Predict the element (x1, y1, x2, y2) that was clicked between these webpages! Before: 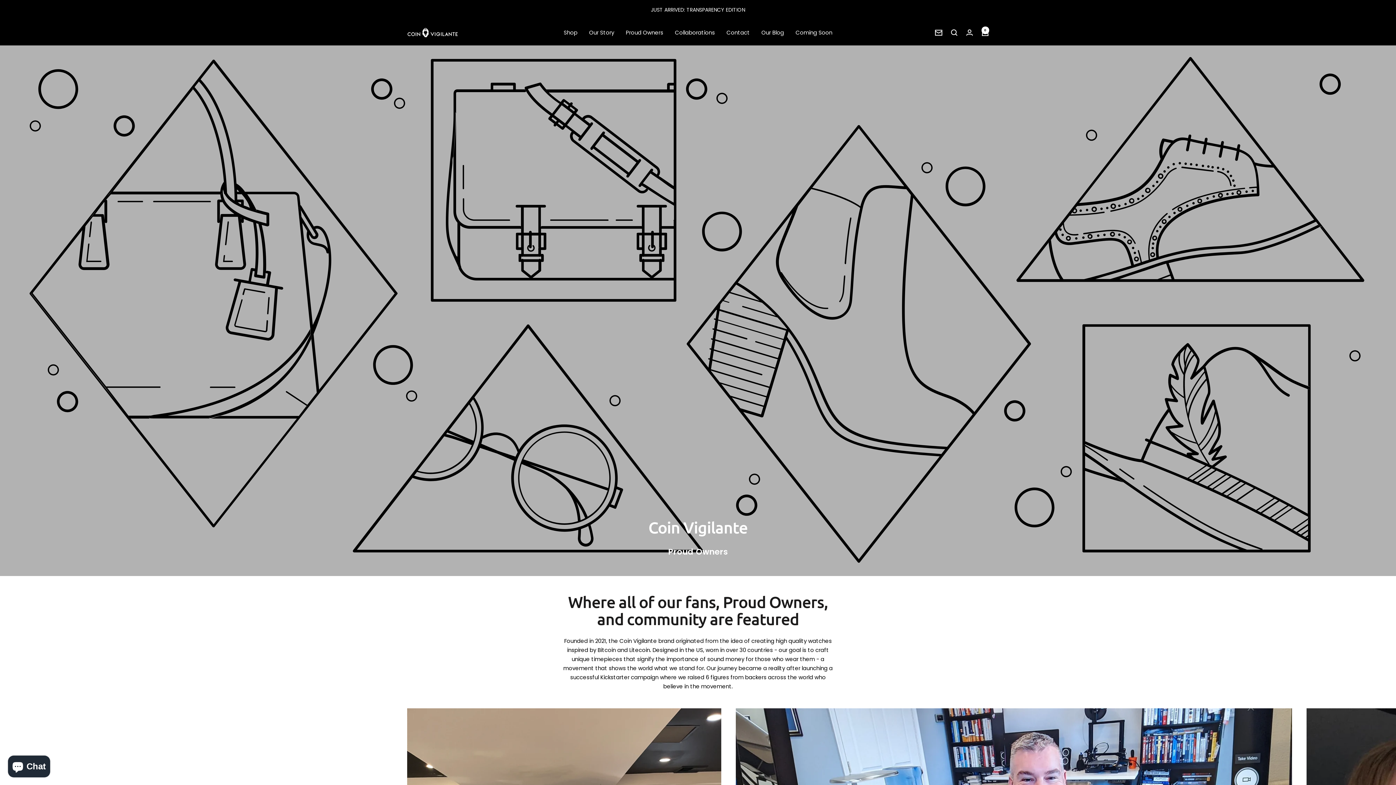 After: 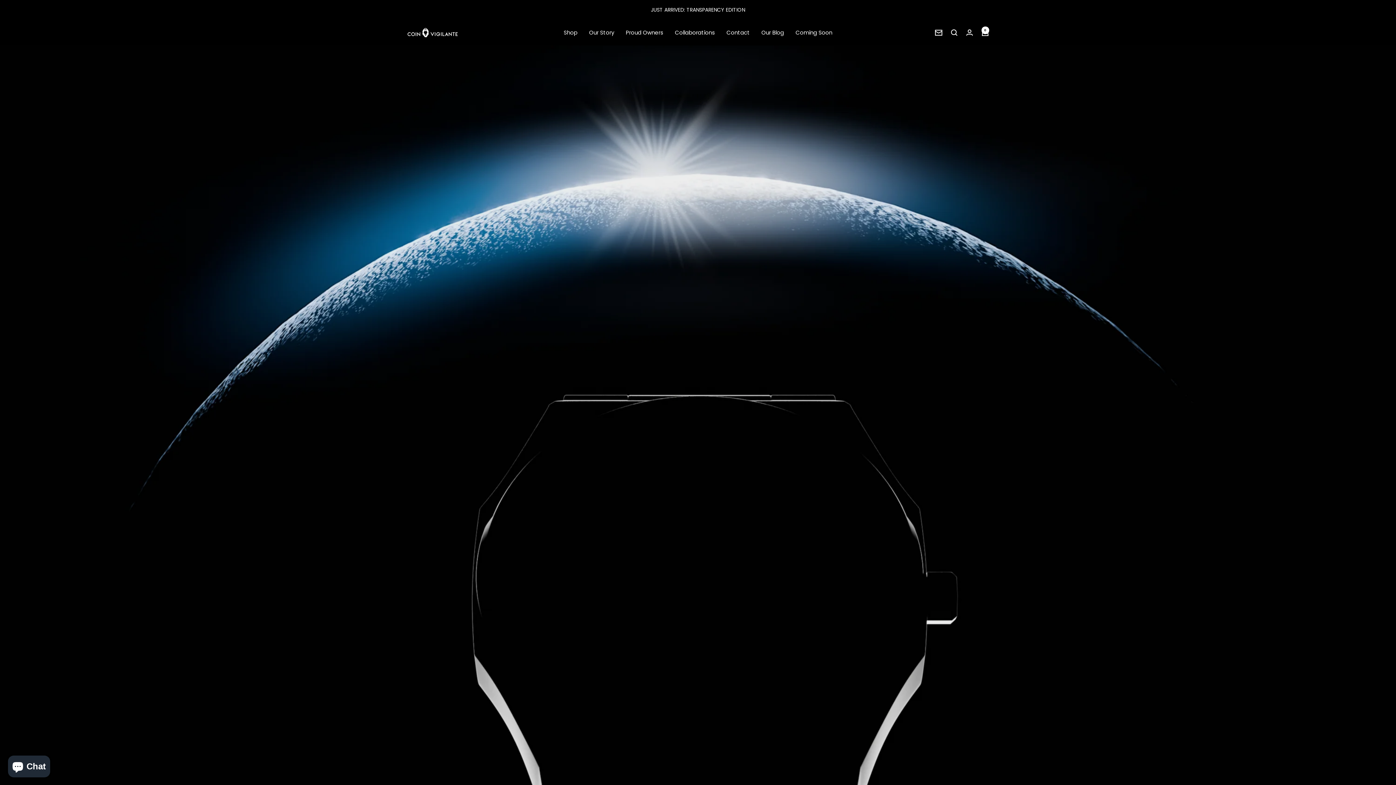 Action: label: Coming Soon bbox: (795, 28, 832, 37)